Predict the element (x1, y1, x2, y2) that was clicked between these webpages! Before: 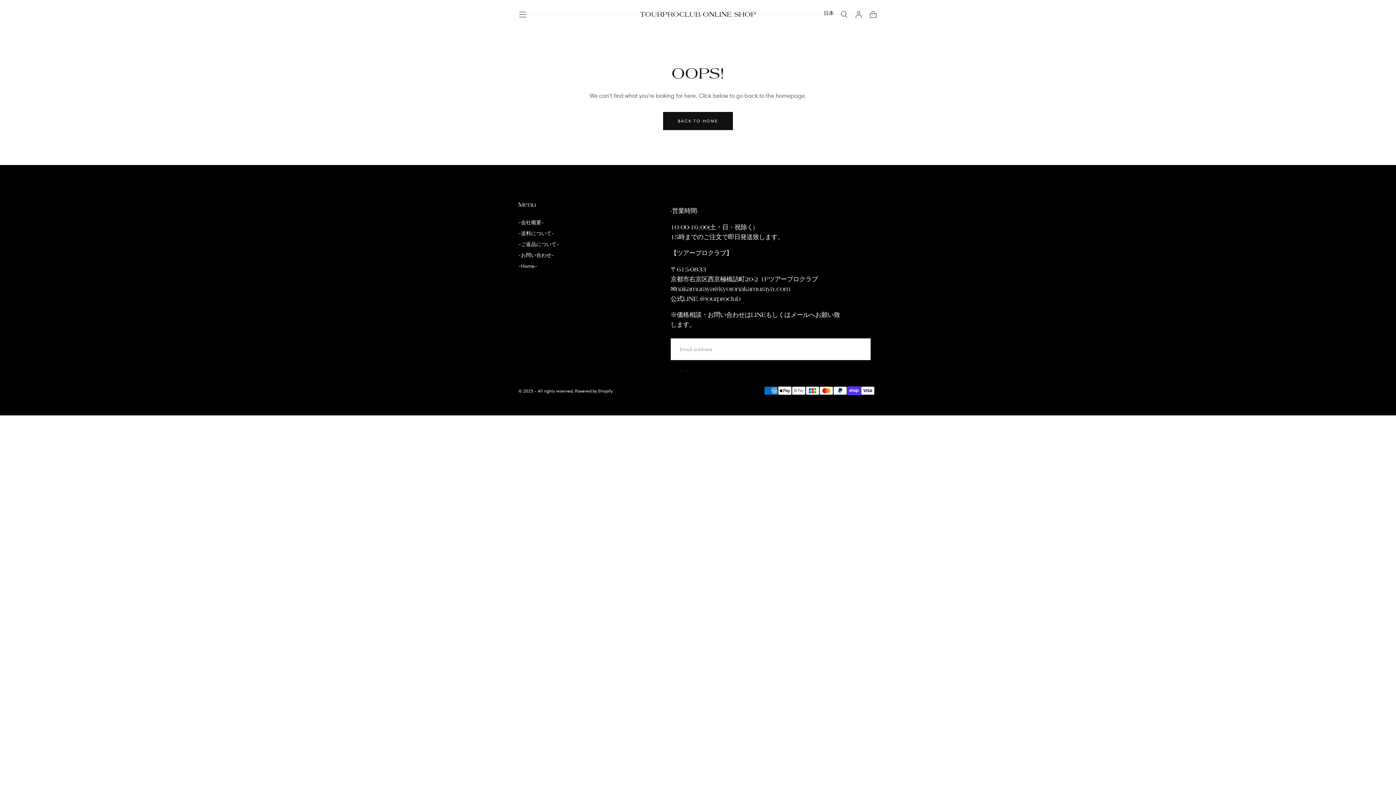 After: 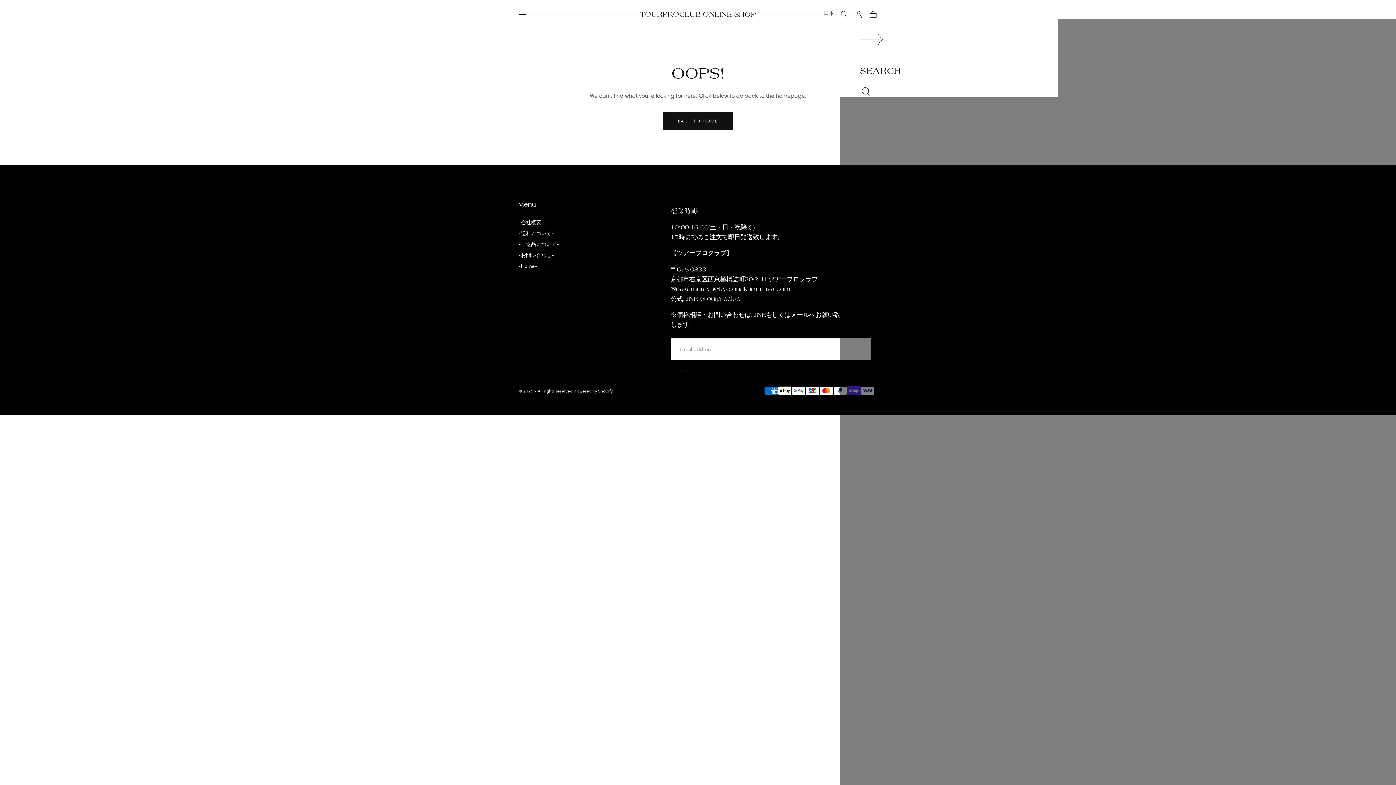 Action: bbox: (840, 10, 848, 18) label: トグル検索ドロワー